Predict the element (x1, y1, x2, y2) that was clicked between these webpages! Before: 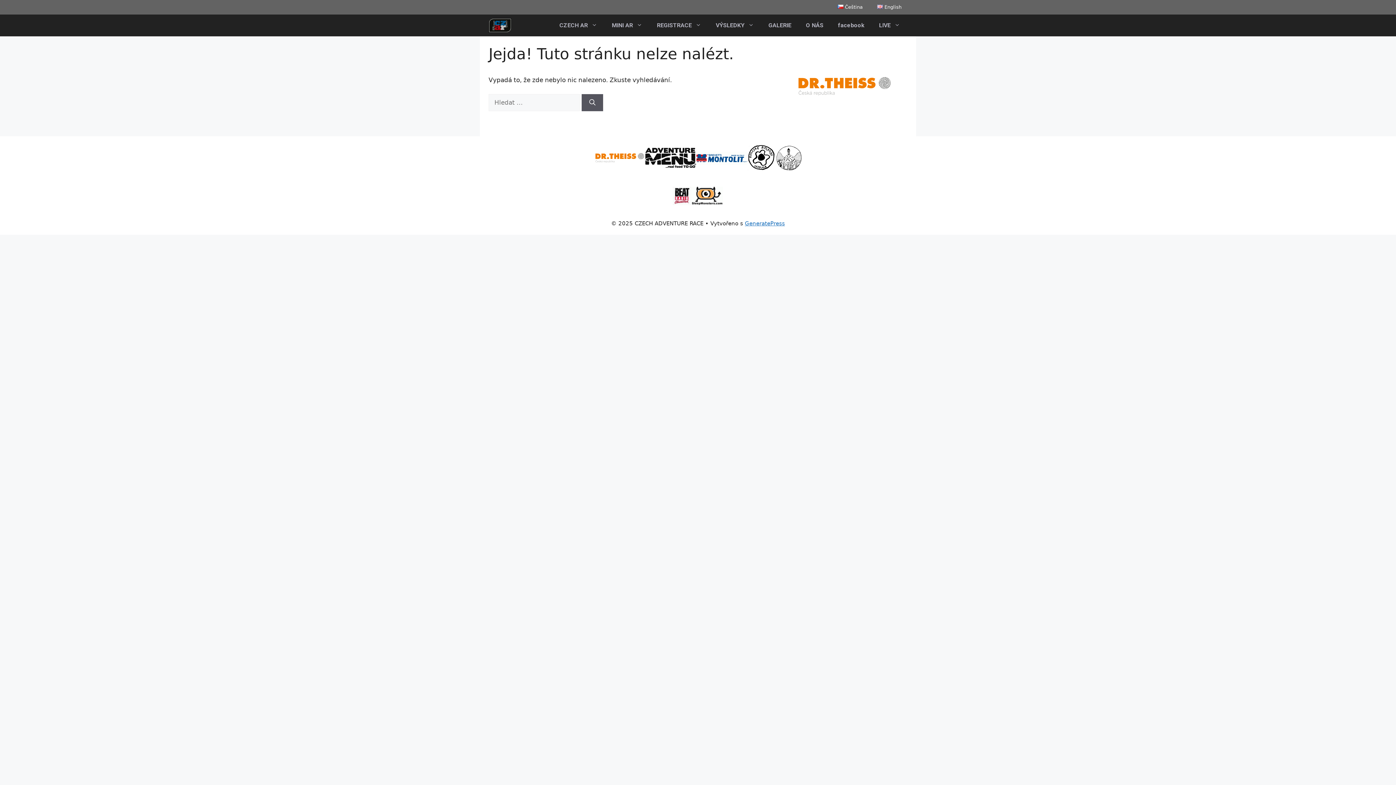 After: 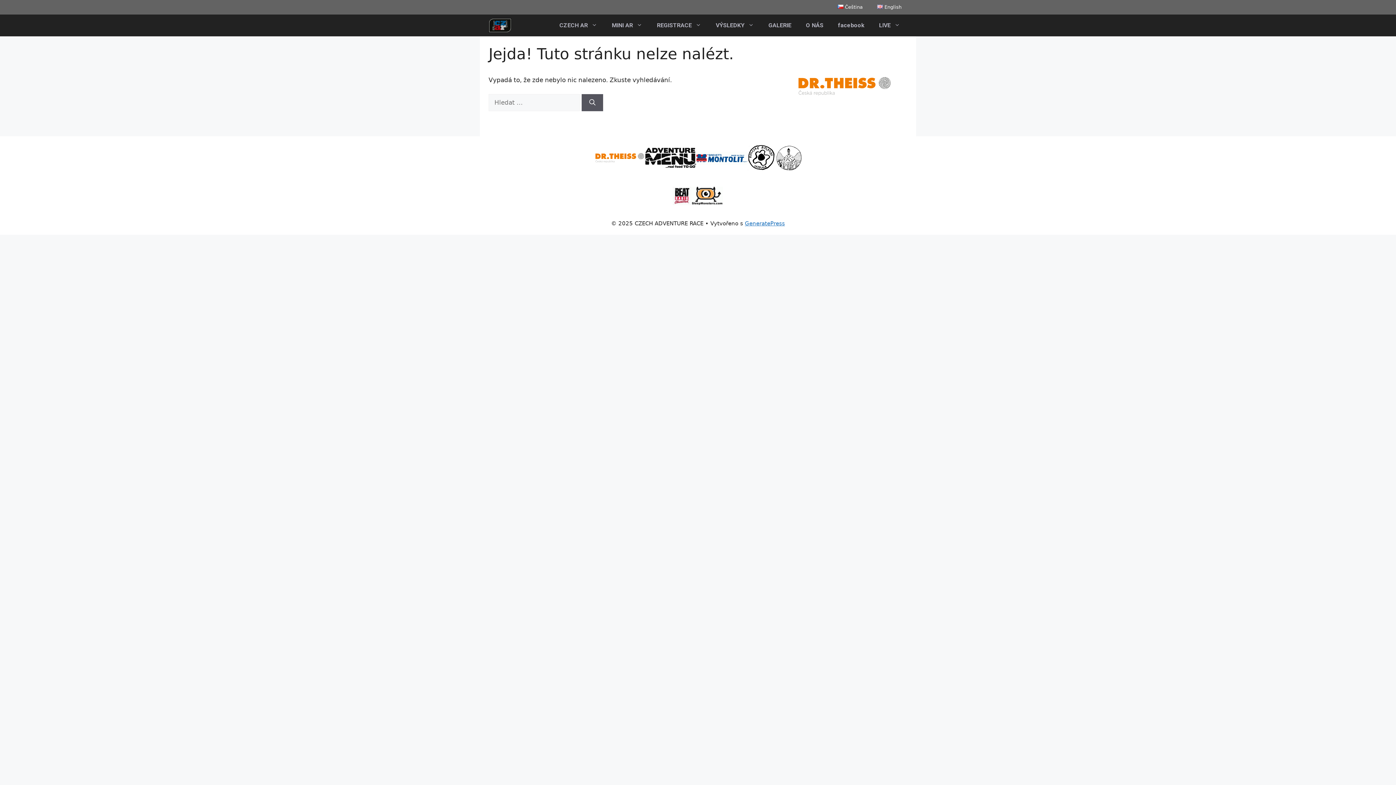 Action: bbox: (645, 153, 696, 161)